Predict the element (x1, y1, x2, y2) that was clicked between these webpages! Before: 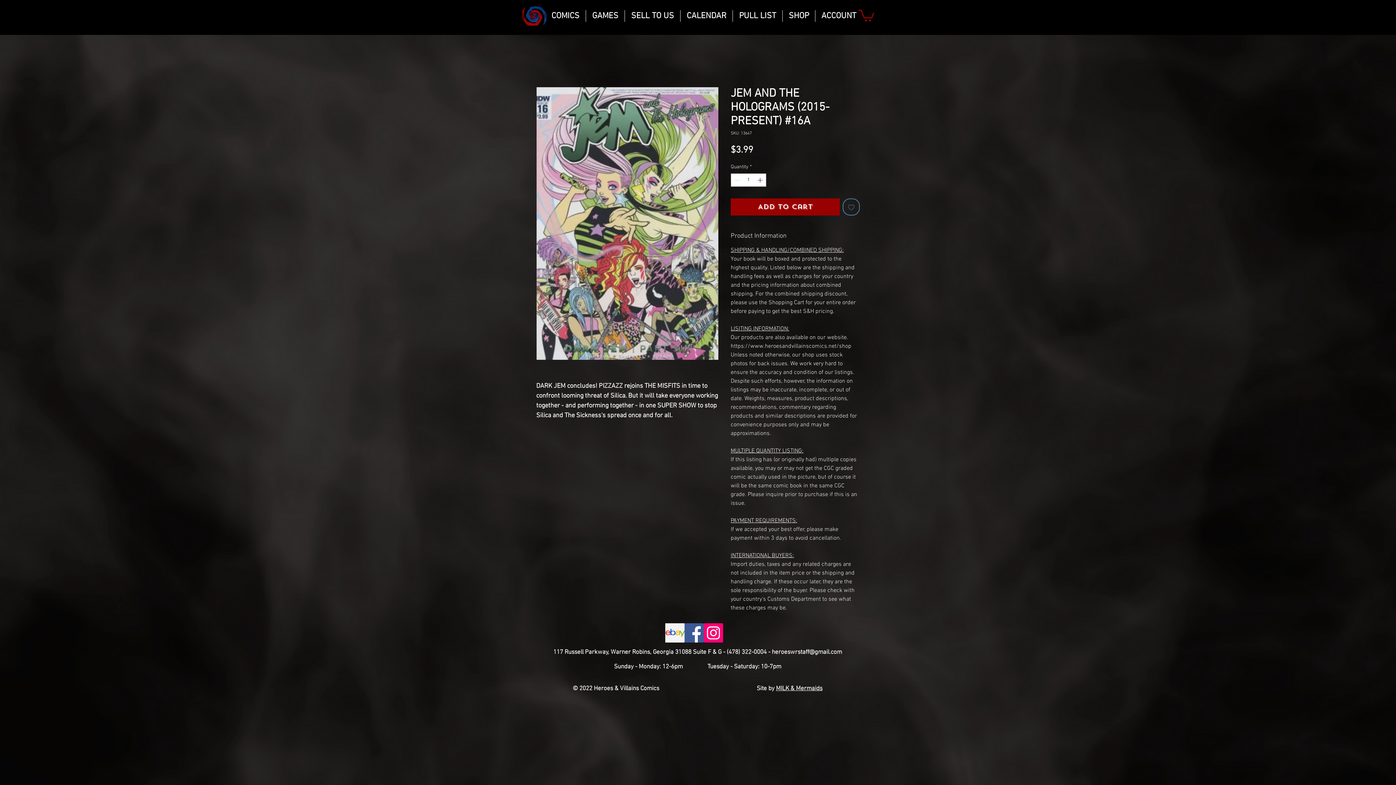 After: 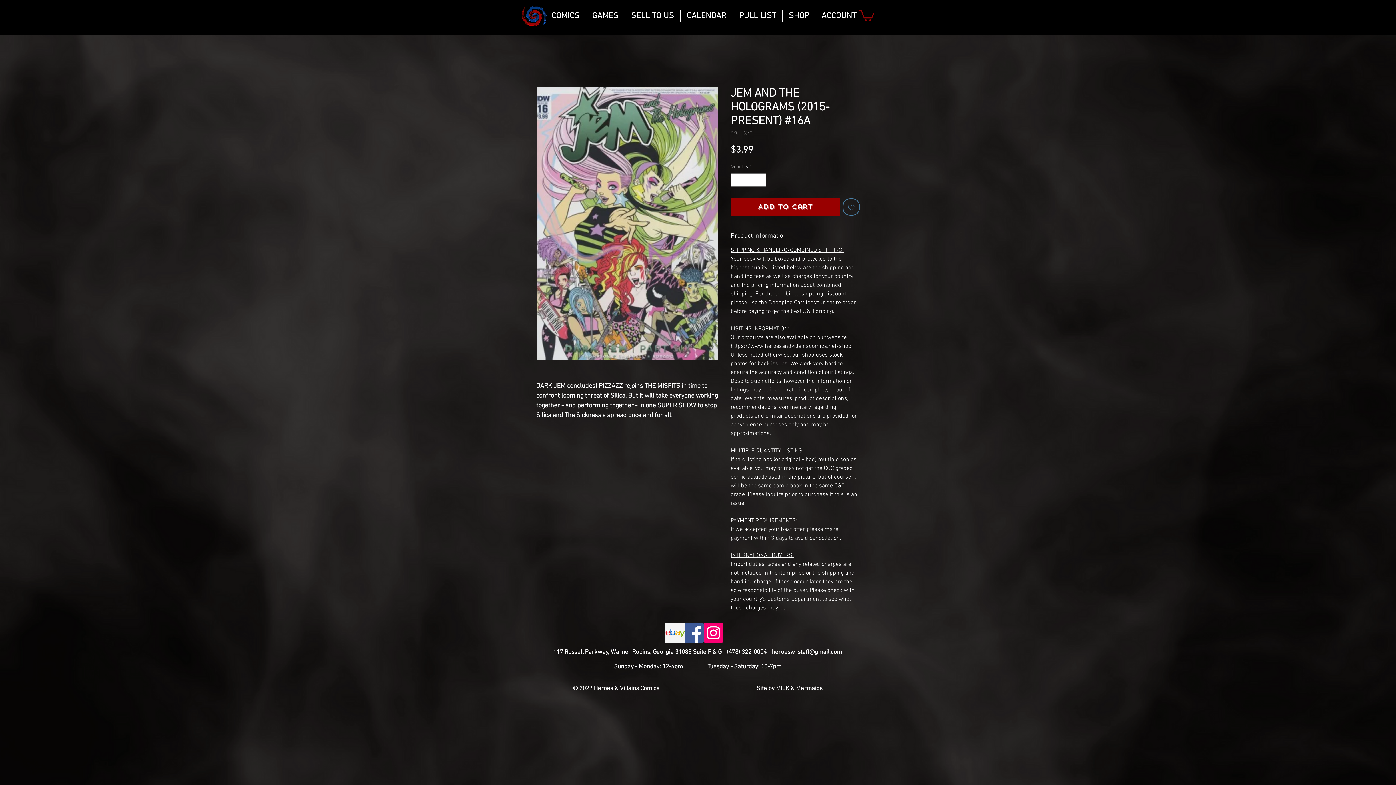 Action: bbox: (704, 623, 723, 642) label: Instagram